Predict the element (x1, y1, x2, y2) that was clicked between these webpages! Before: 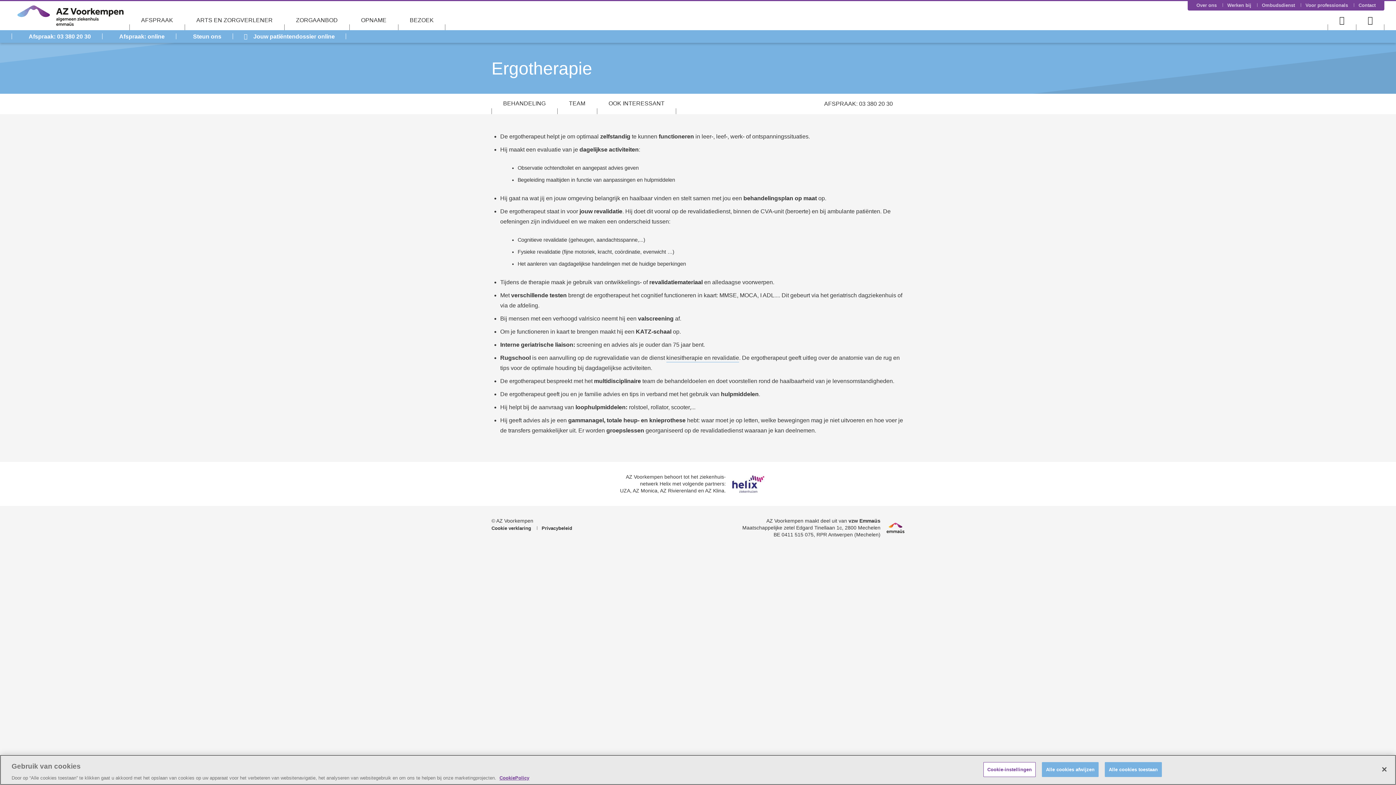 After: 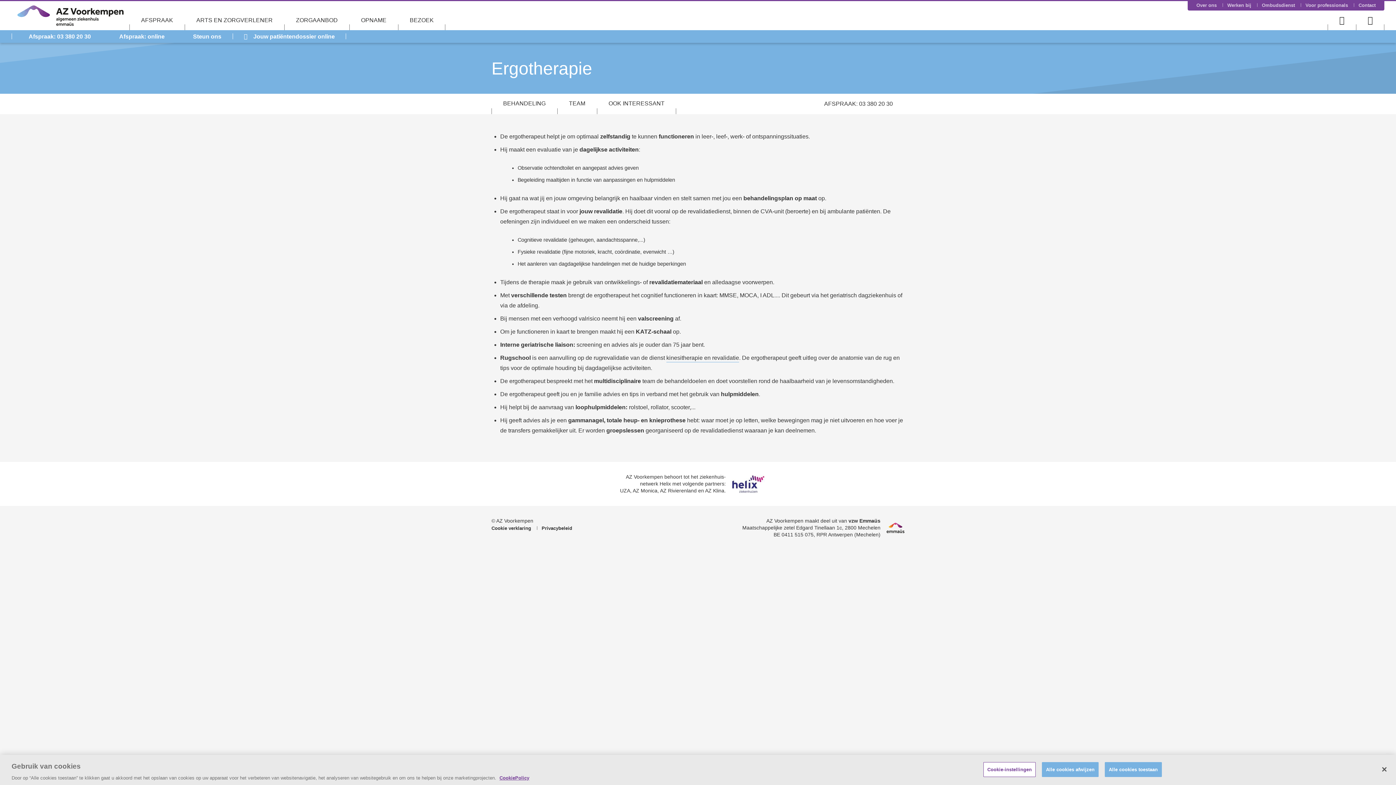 Action: bbox: (101, 30, 176, 42) label: Afspraak: online